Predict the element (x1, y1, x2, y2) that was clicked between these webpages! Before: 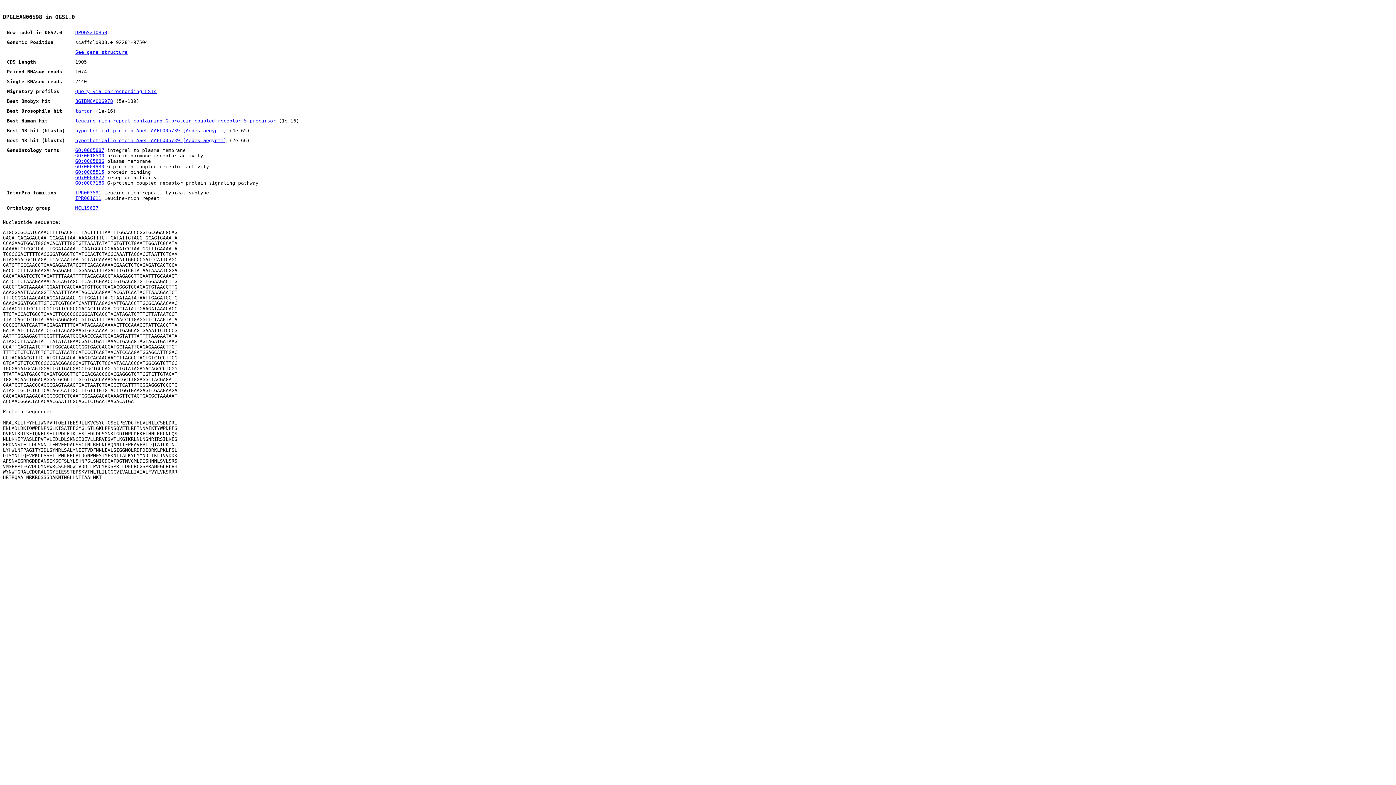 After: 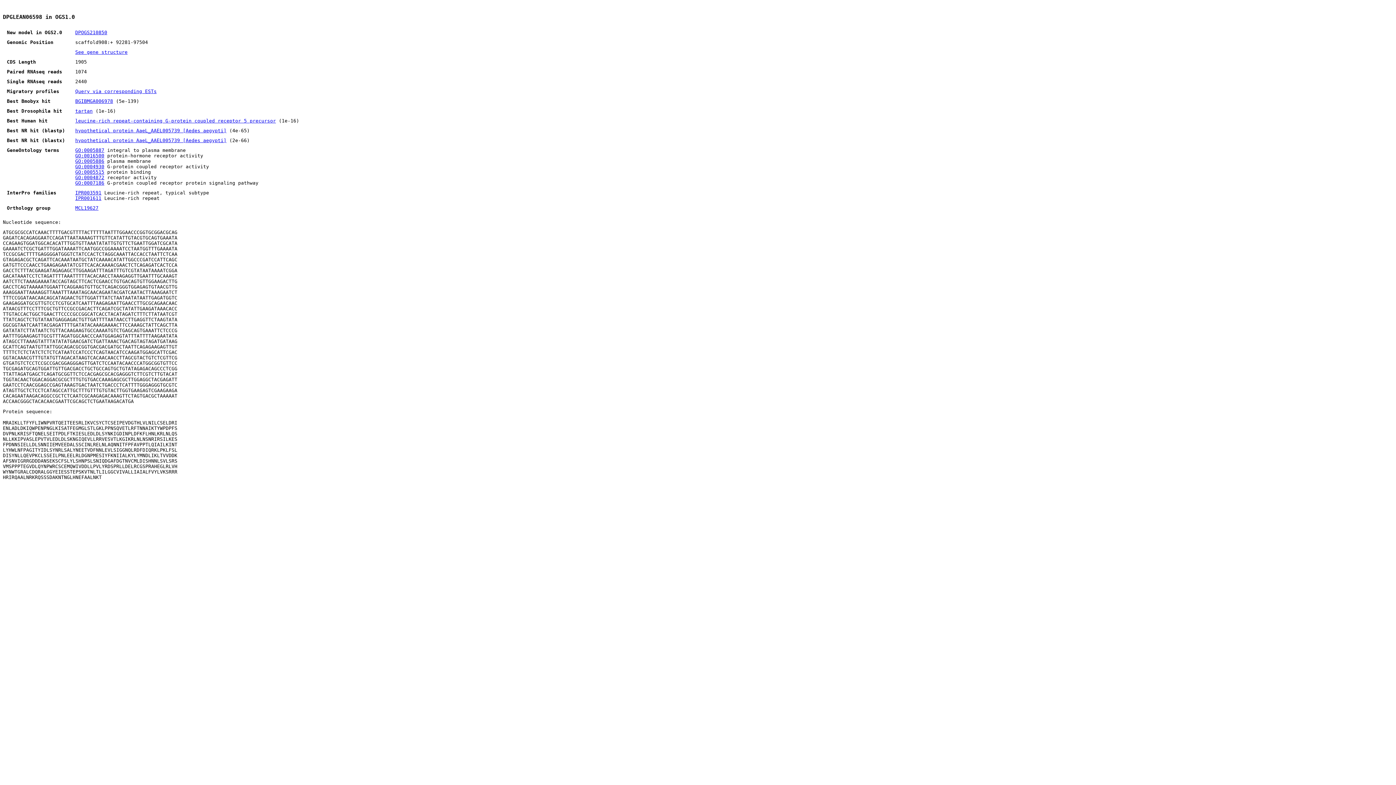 Action: bbox: (75, 190, 101, 195) label: IPR003591